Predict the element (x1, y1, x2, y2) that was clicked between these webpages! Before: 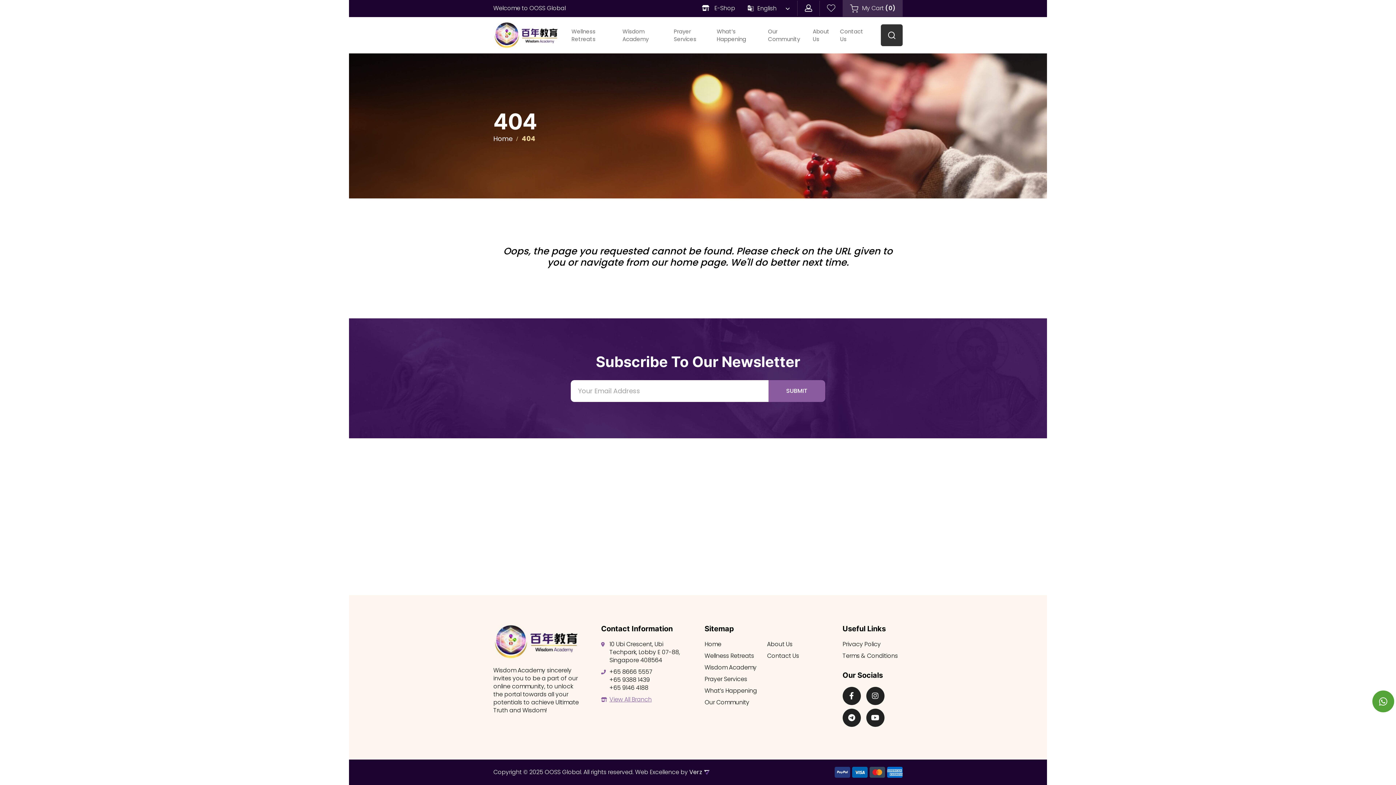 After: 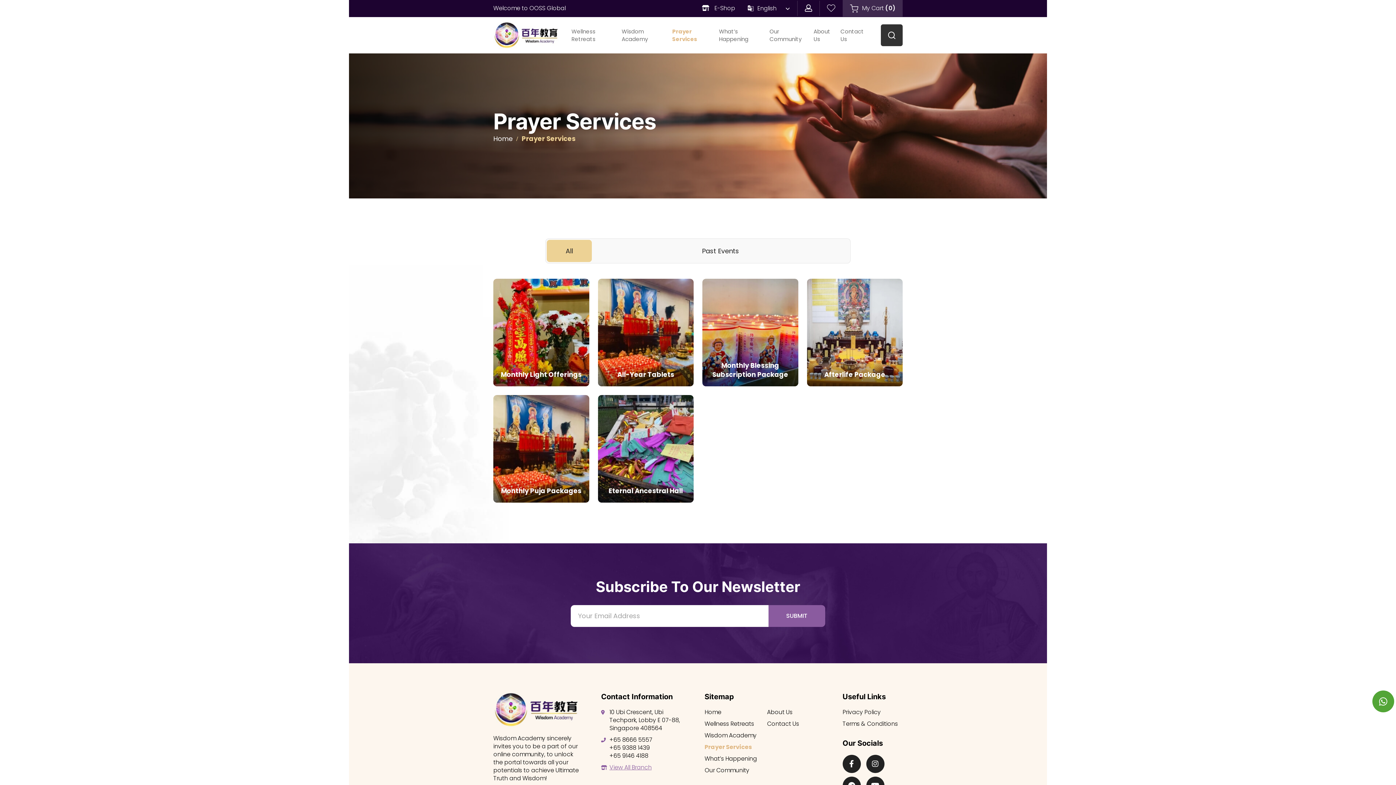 Action: bbox: (704, 675, 747, 683) label: Prayer Services